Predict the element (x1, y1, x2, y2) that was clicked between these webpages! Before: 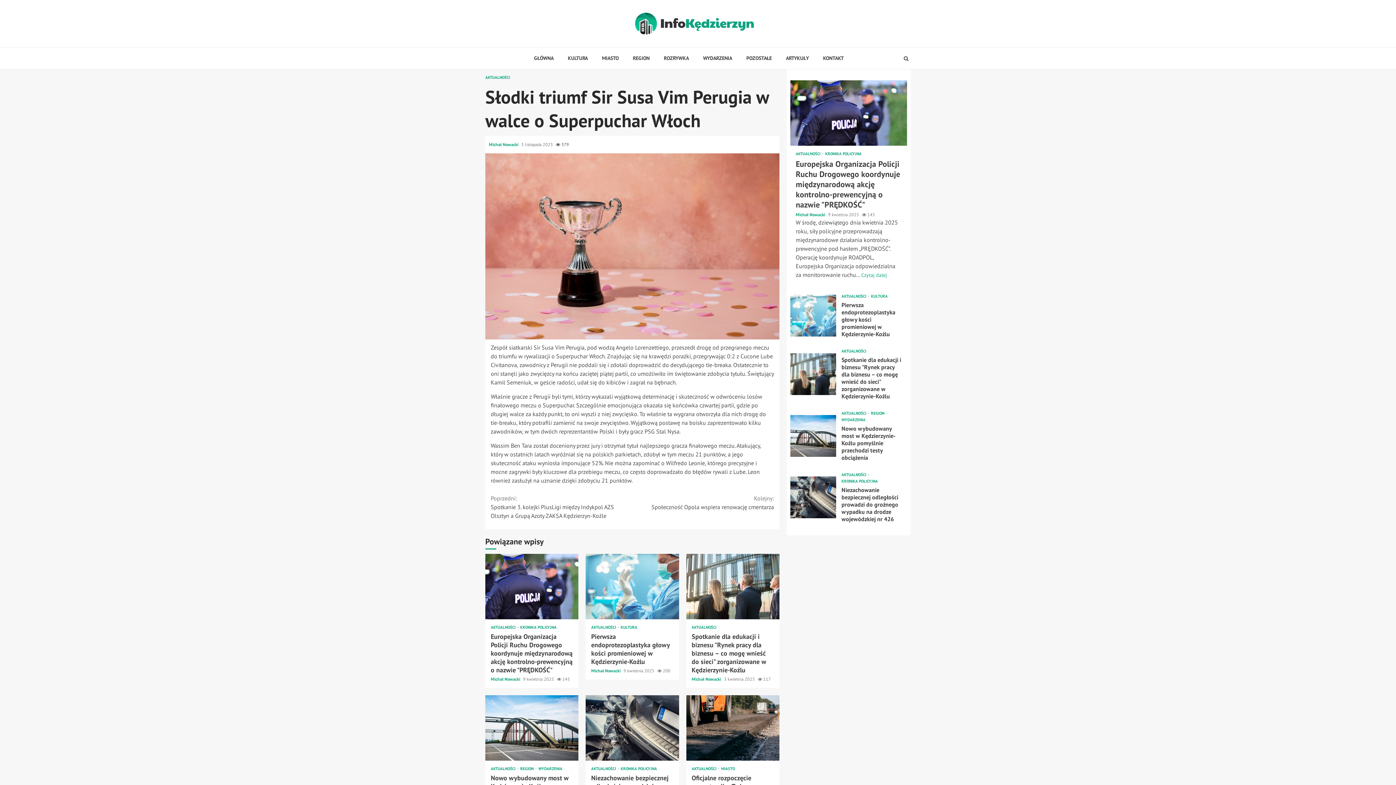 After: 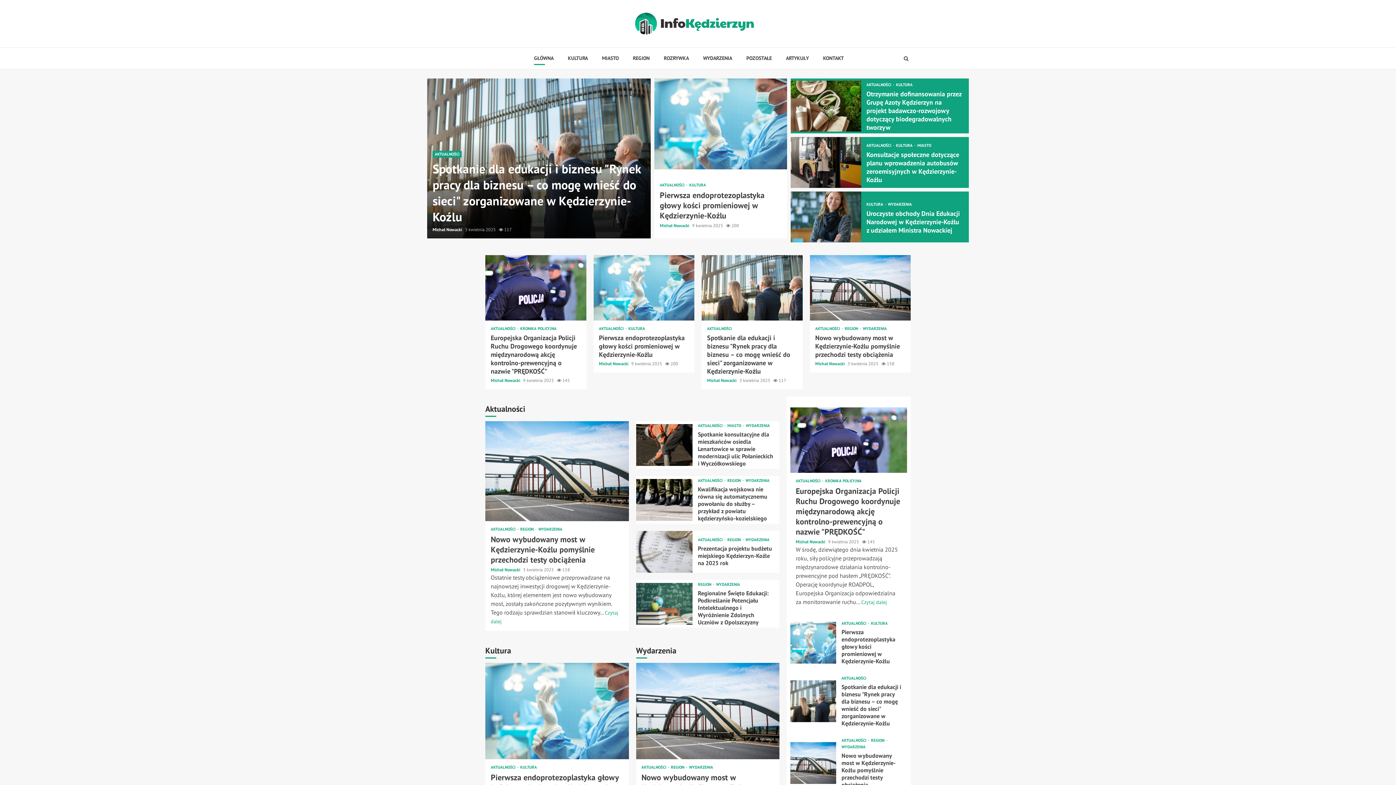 Action: bbox: (635, 19, 754, 26)